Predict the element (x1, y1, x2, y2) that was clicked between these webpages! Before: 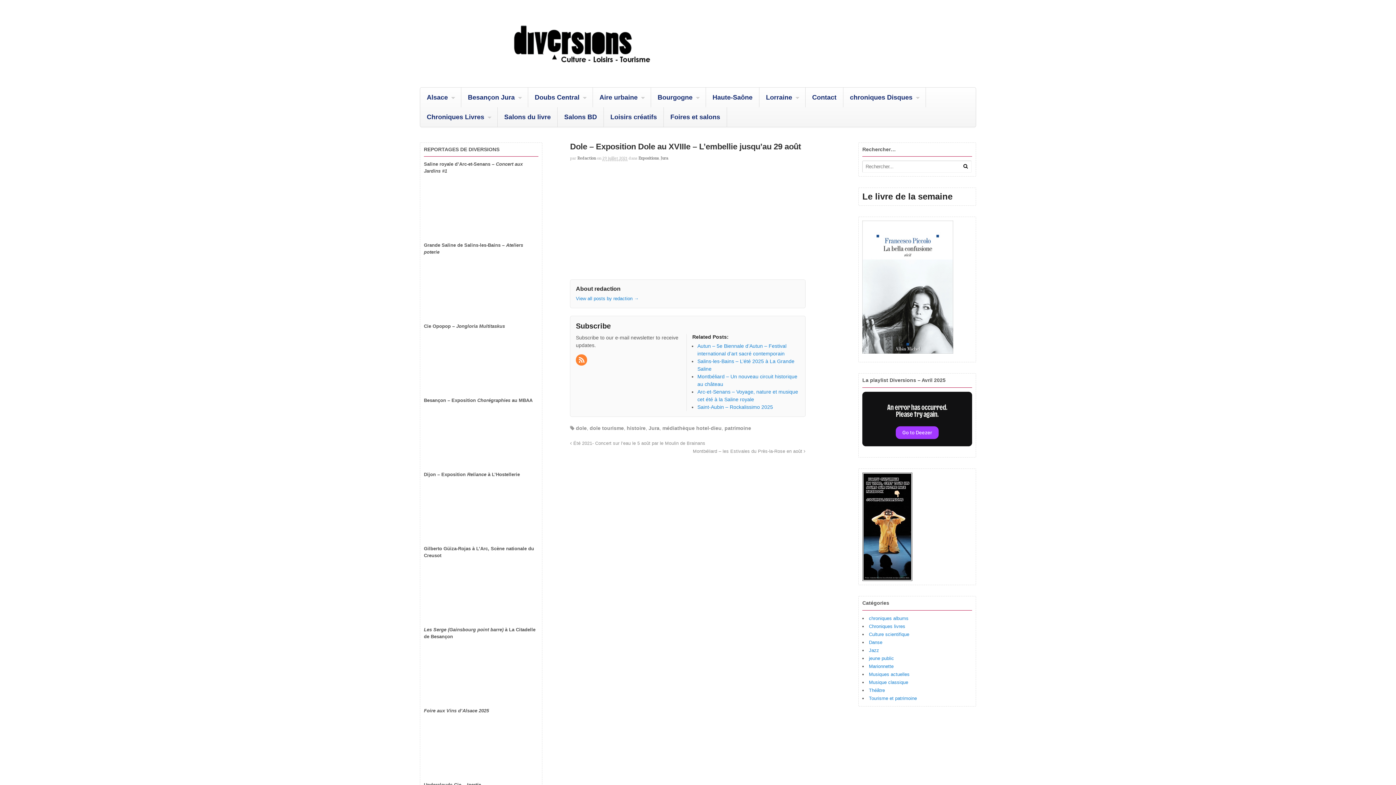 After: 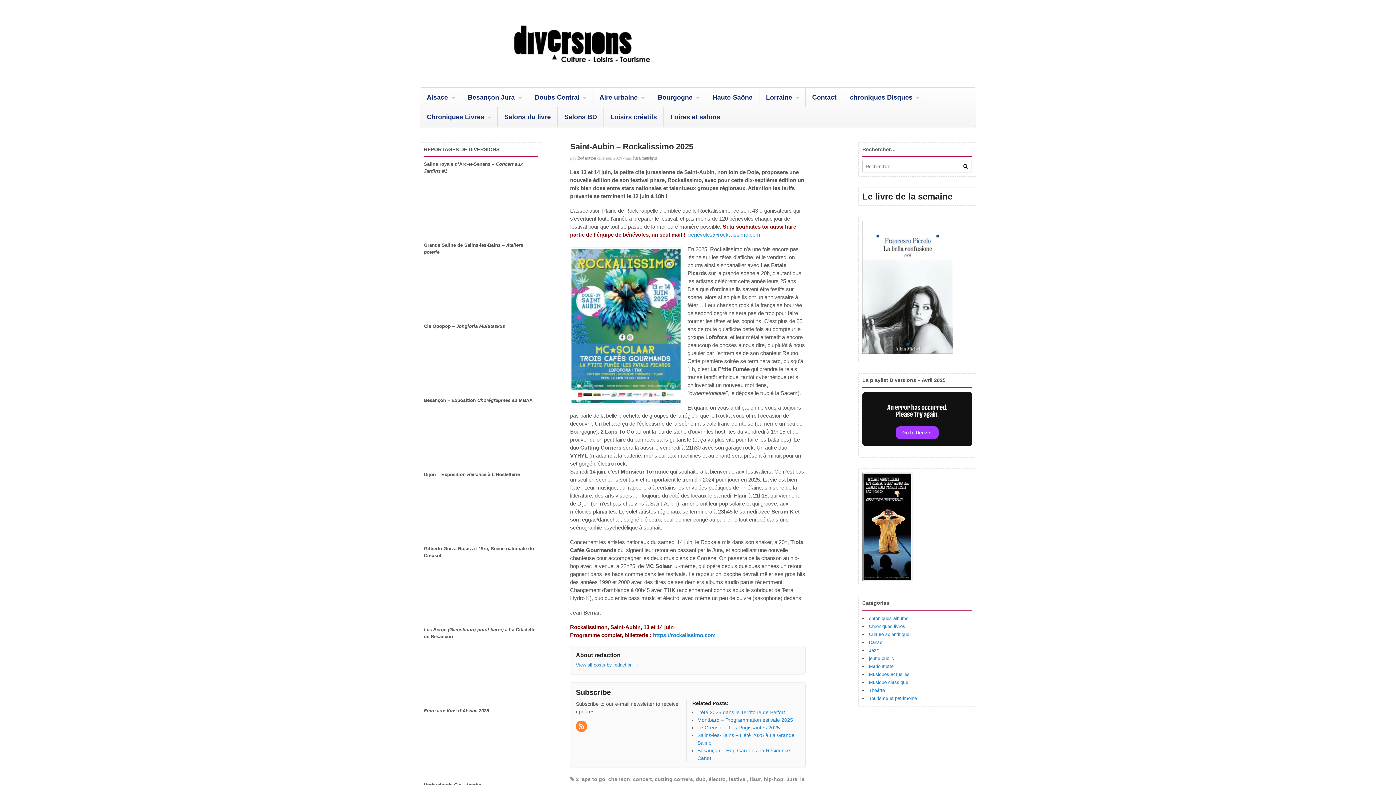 Action: label: Saint-Aubin – Rockalissimo 2025 bbox: (697, 404, 773, 410)